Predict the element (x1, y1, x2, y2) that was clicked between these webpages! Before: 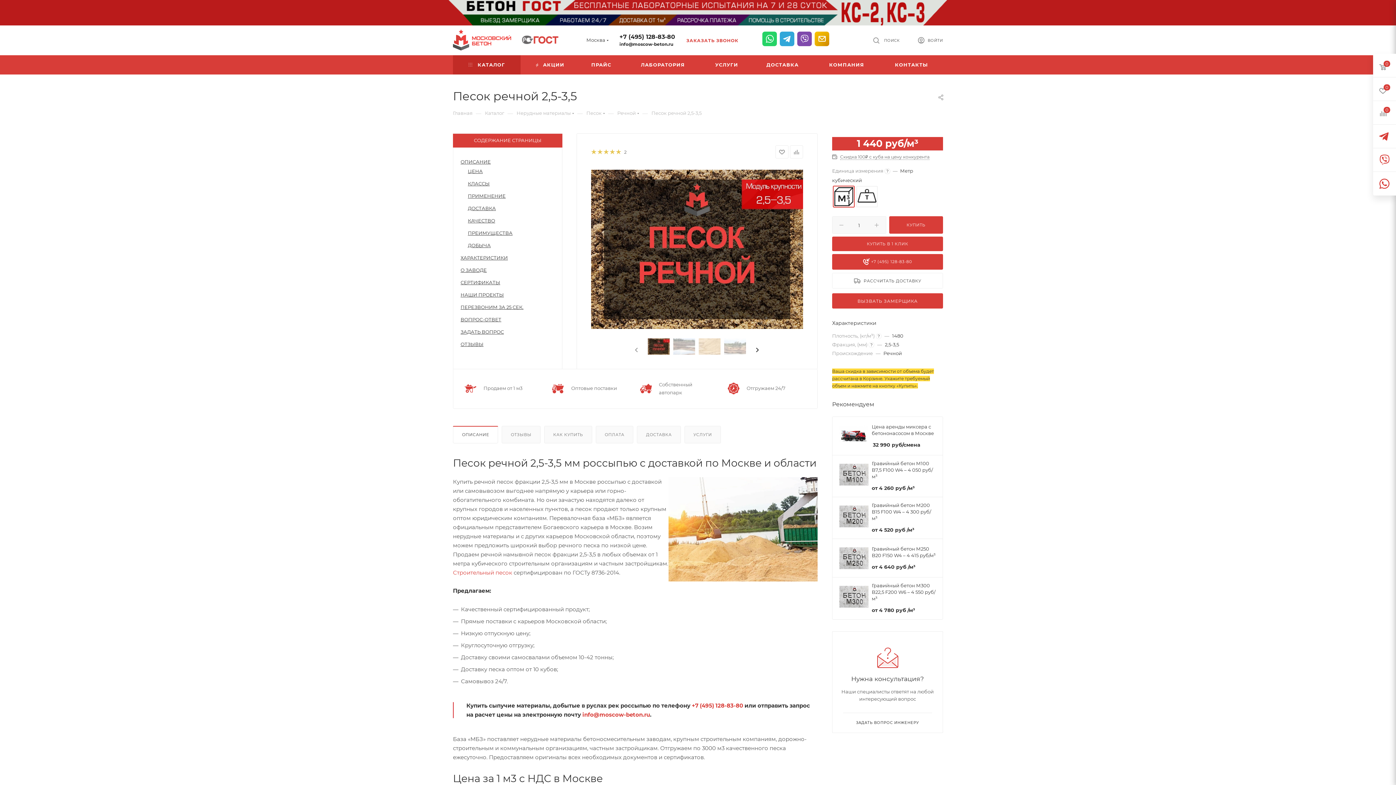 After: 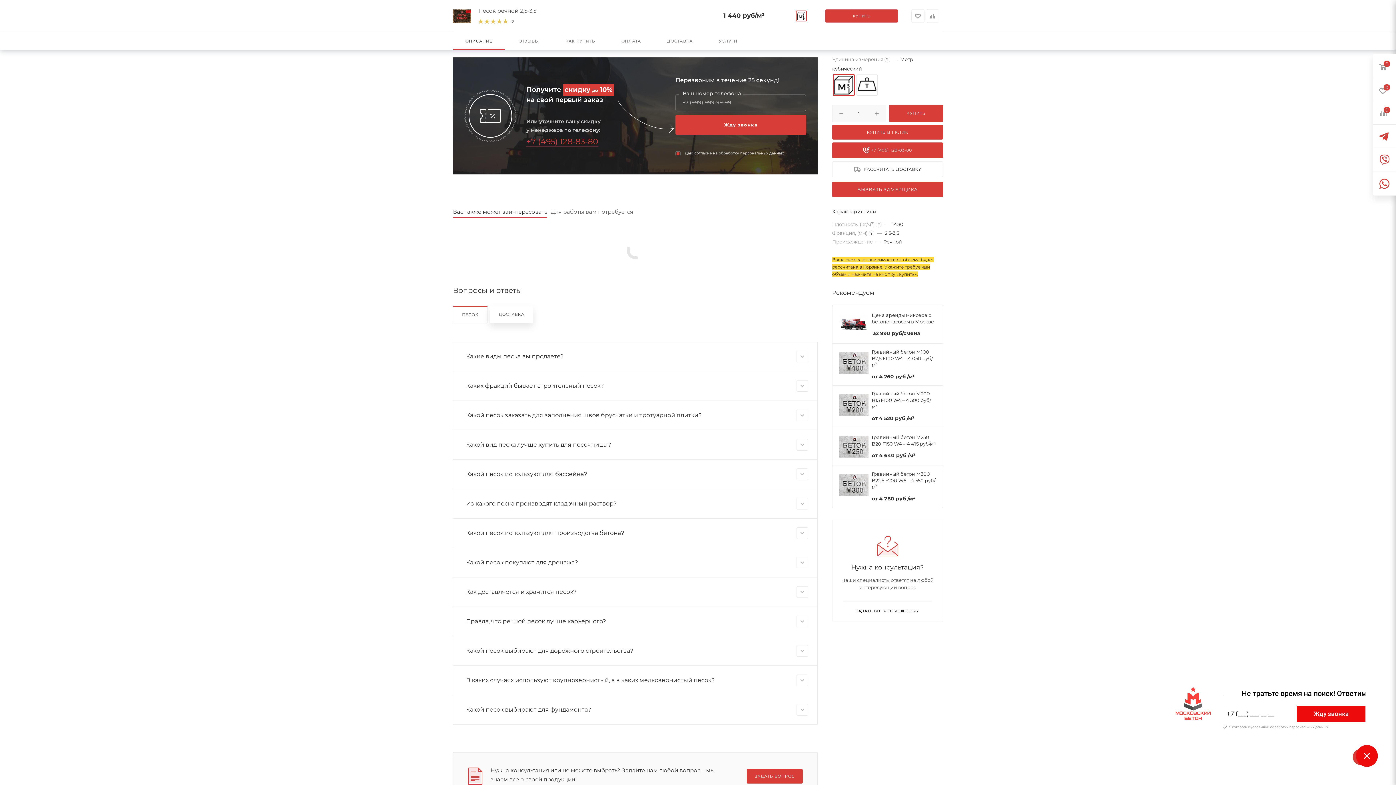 Action: bbox: (460, 304, 523, 310) label: ПЕРЕЗВОНИМ ЗА 25 СЕК.